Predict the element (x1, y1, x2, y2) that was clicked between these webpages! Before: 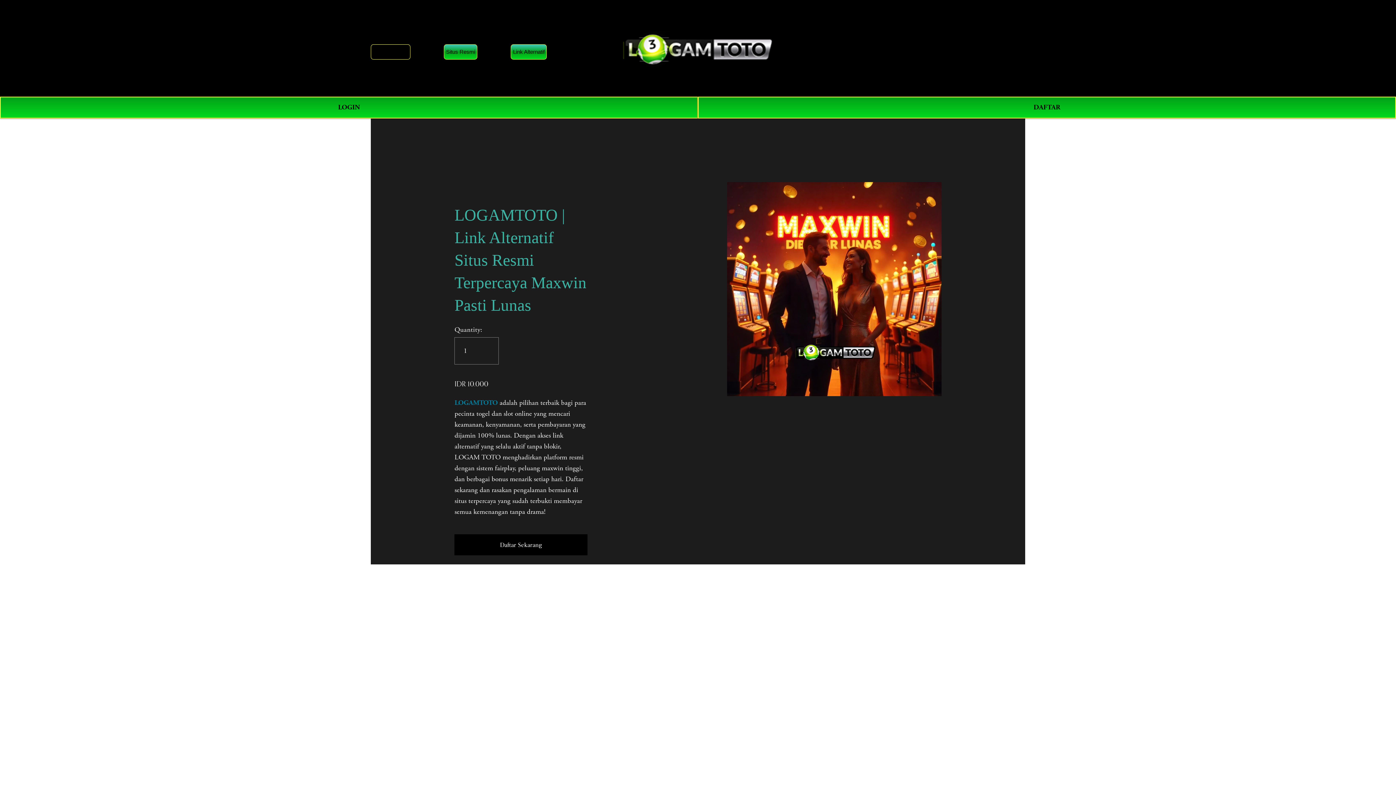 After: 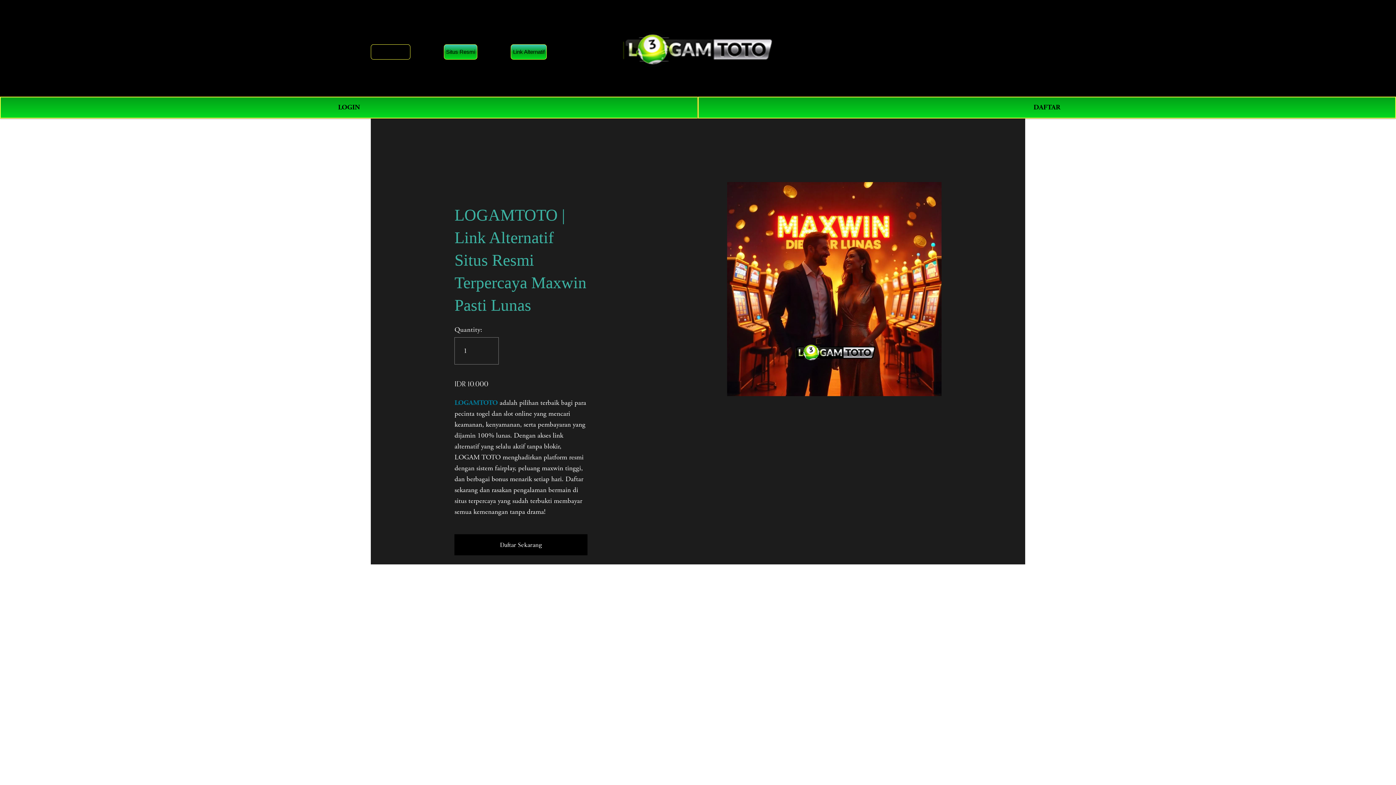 Action: label: LOGAMTOTO bbox: (454, 398, 497, 407)